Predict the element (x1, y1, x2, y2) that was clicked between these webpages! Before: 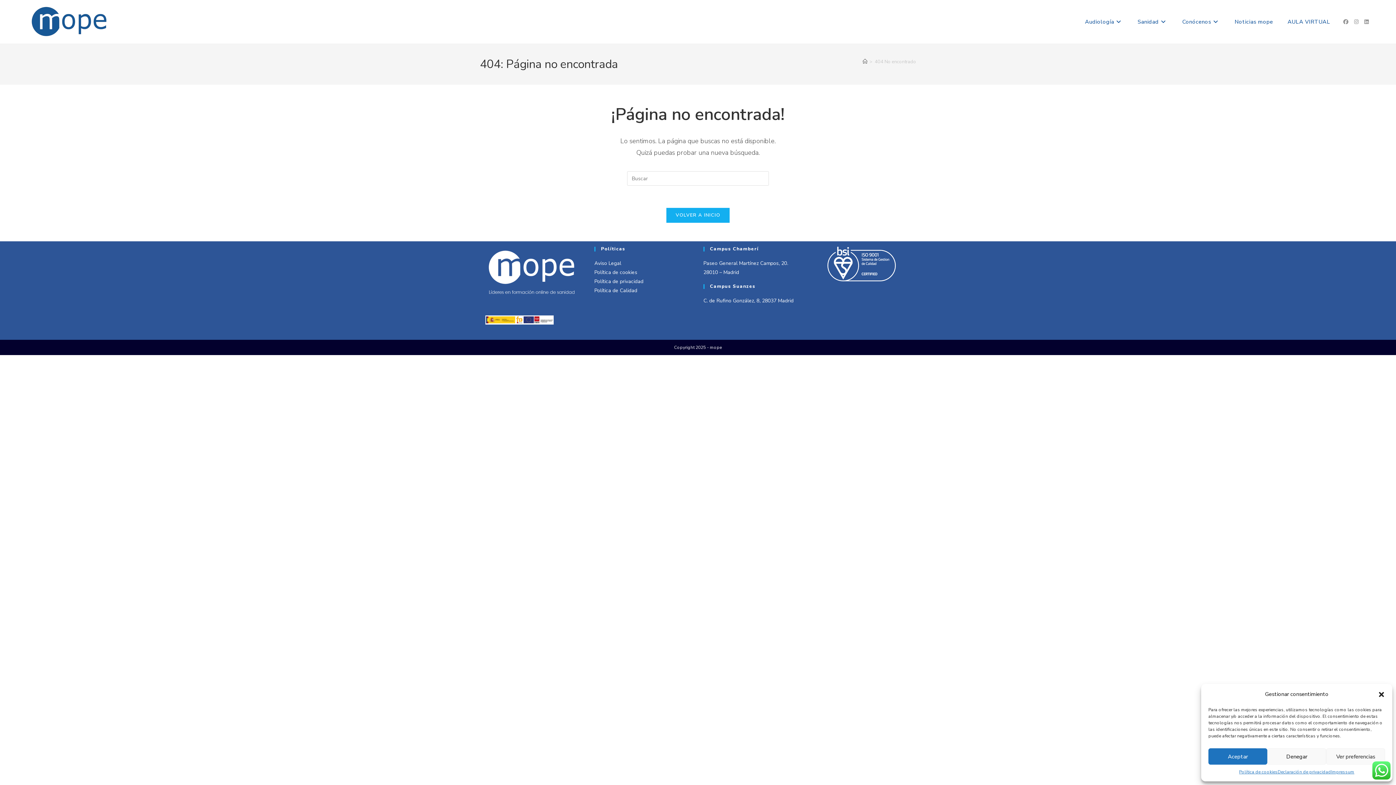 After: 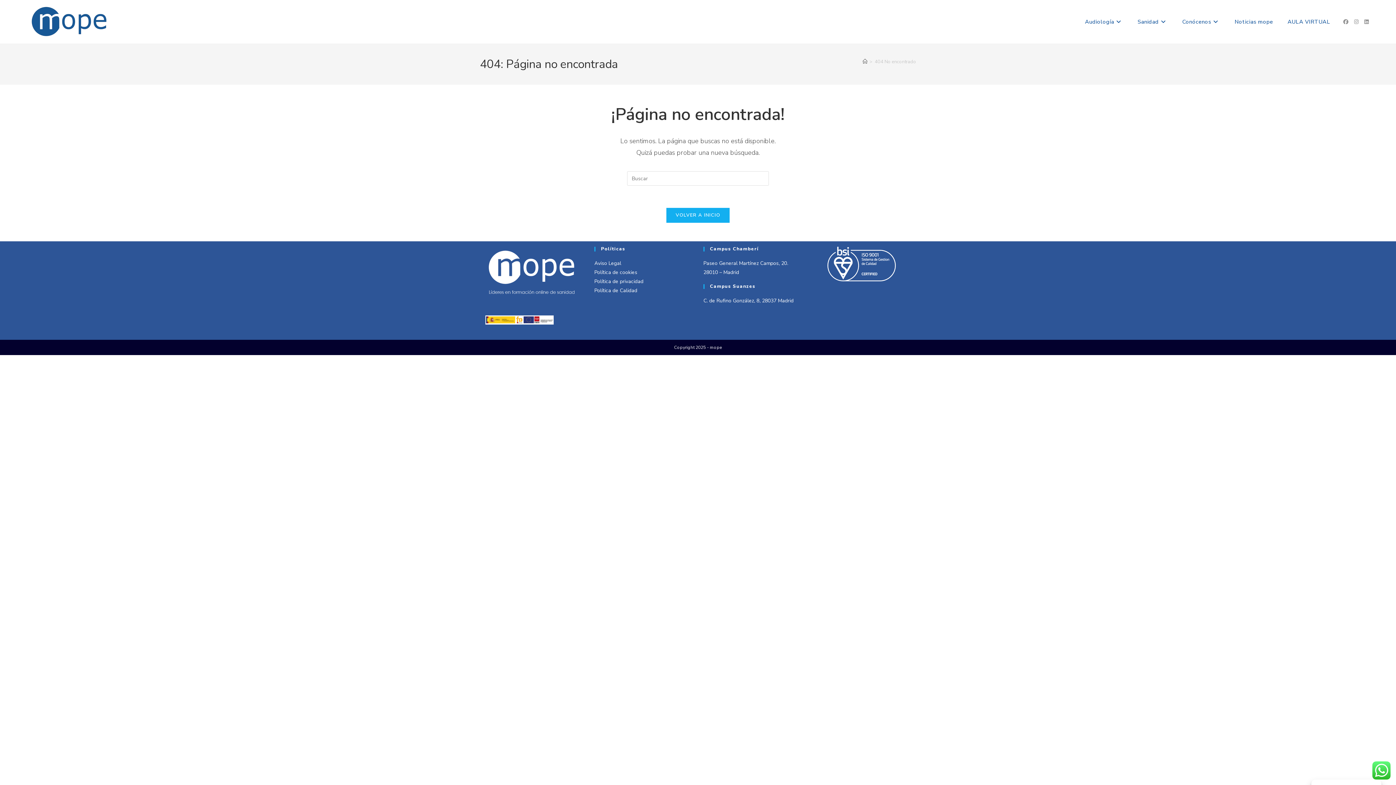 Action: label: Denegar bbox: (1267, 748, 1326, 765)